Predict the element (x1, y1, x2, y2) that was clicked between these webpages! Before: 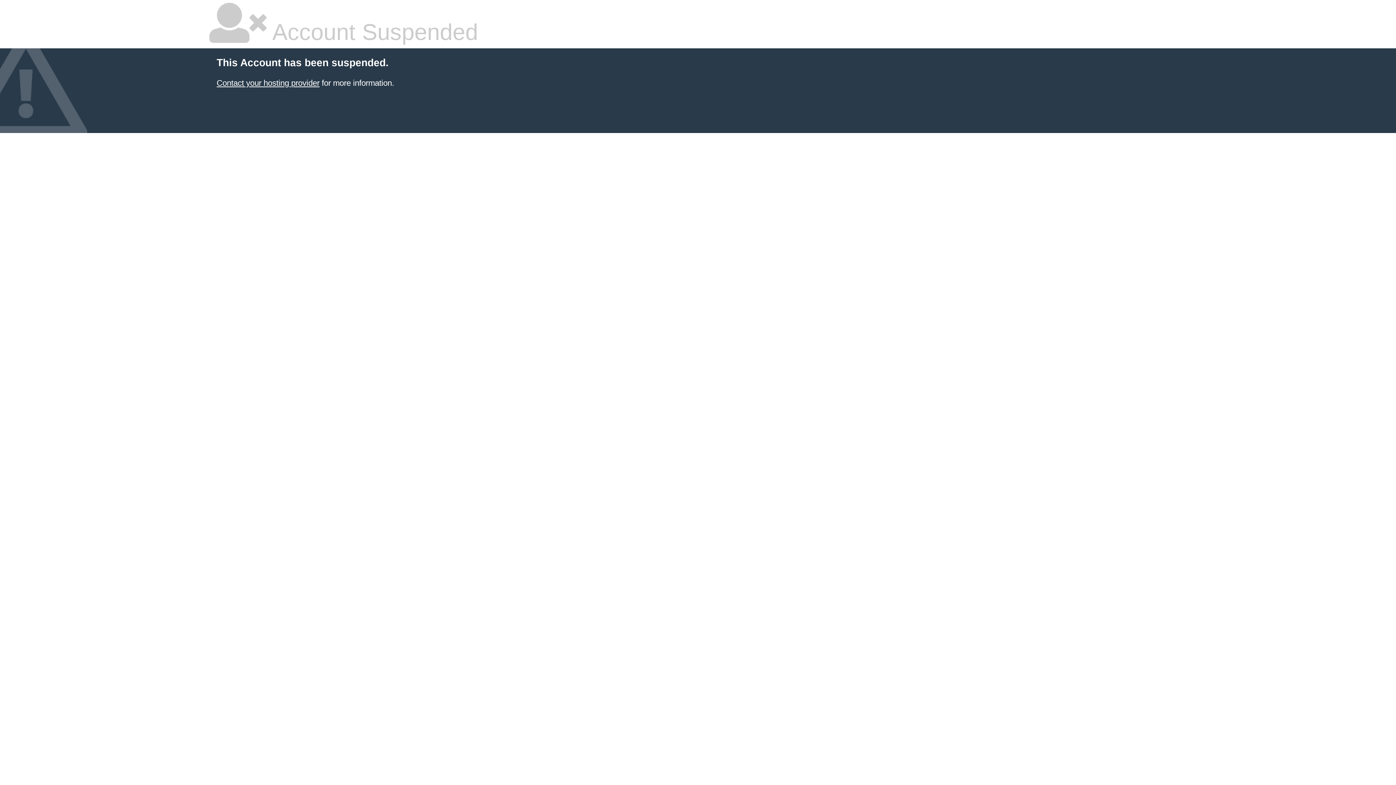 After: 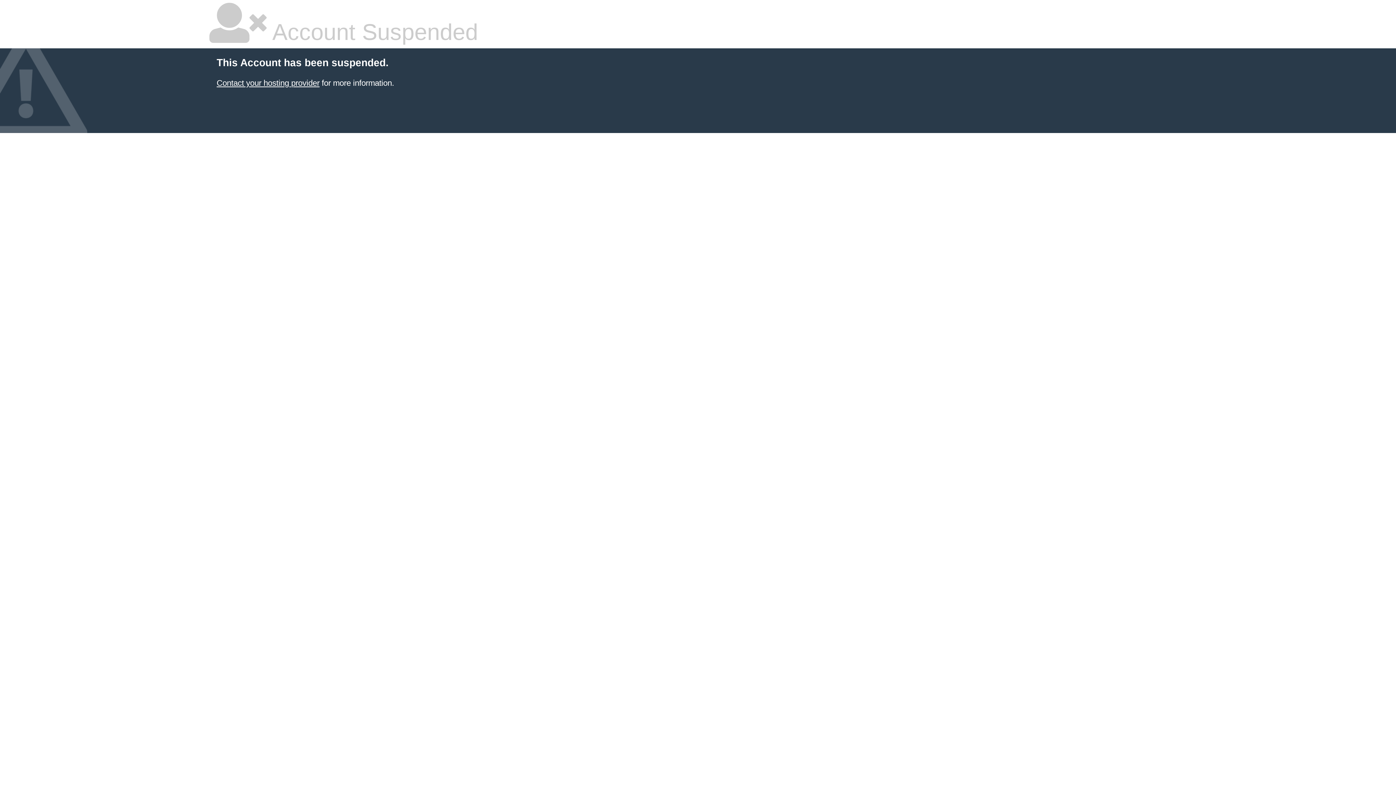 Action: label: Contact your hosting provider bbox: (216, 78, 319, 87)